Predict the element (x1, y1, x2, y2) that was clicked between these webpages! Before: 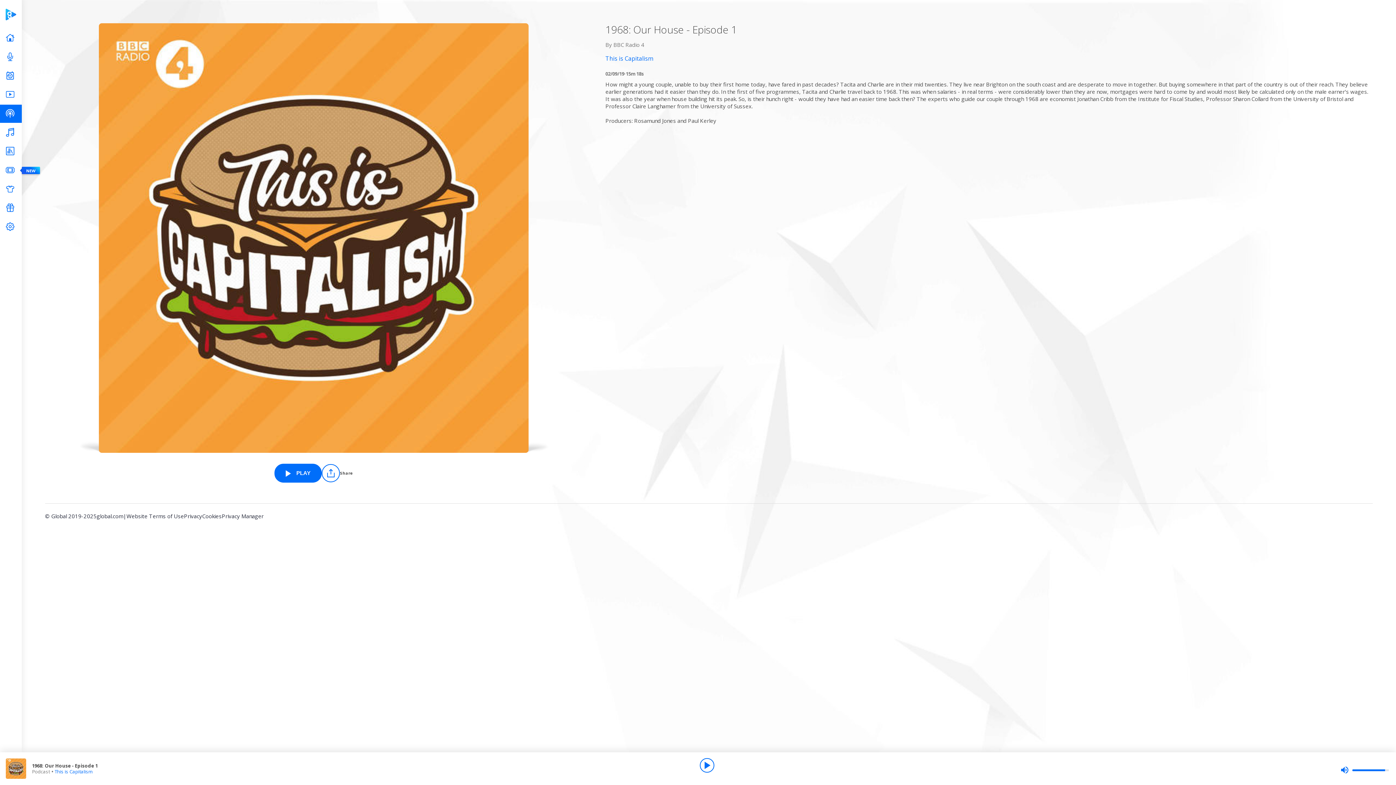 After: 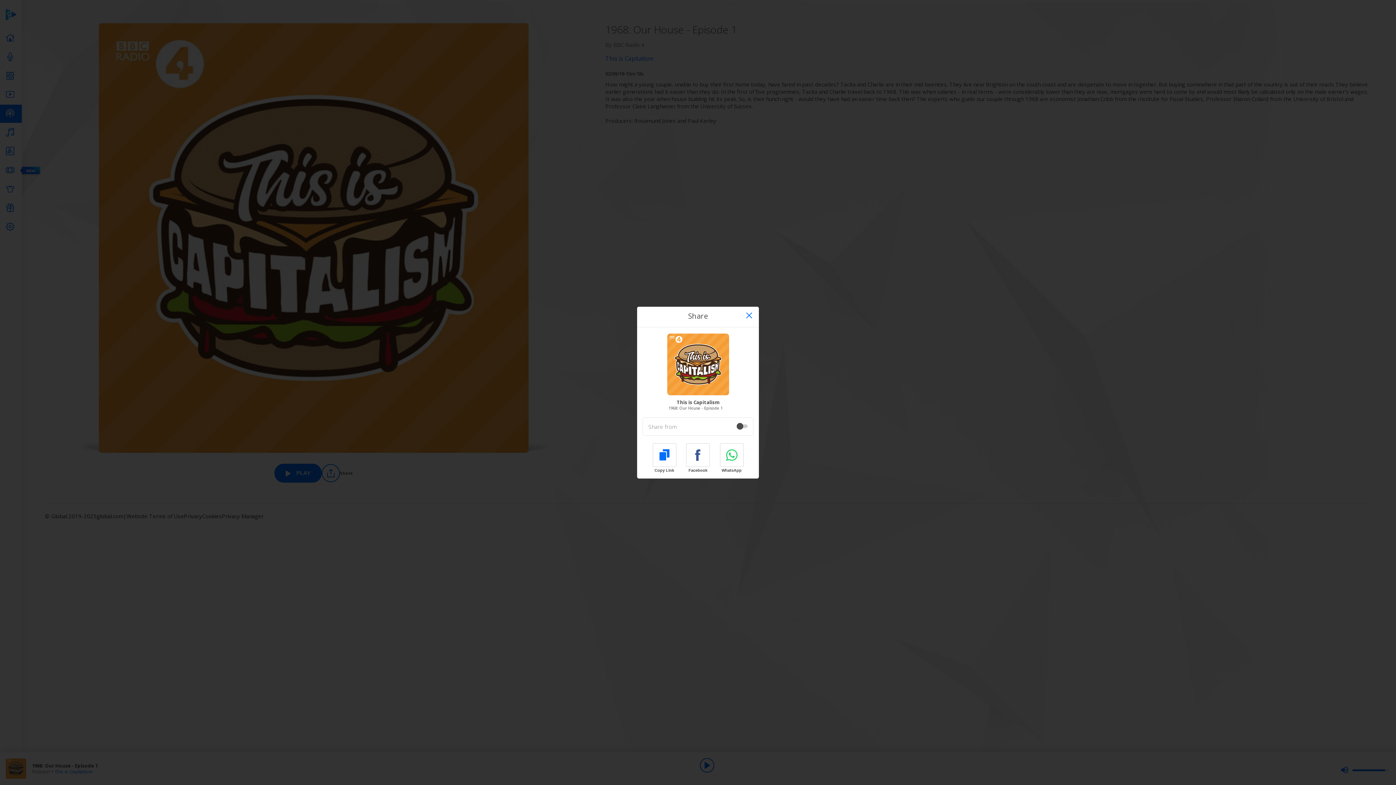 Action: bbox: (321, 464, 352, 482) label: Share